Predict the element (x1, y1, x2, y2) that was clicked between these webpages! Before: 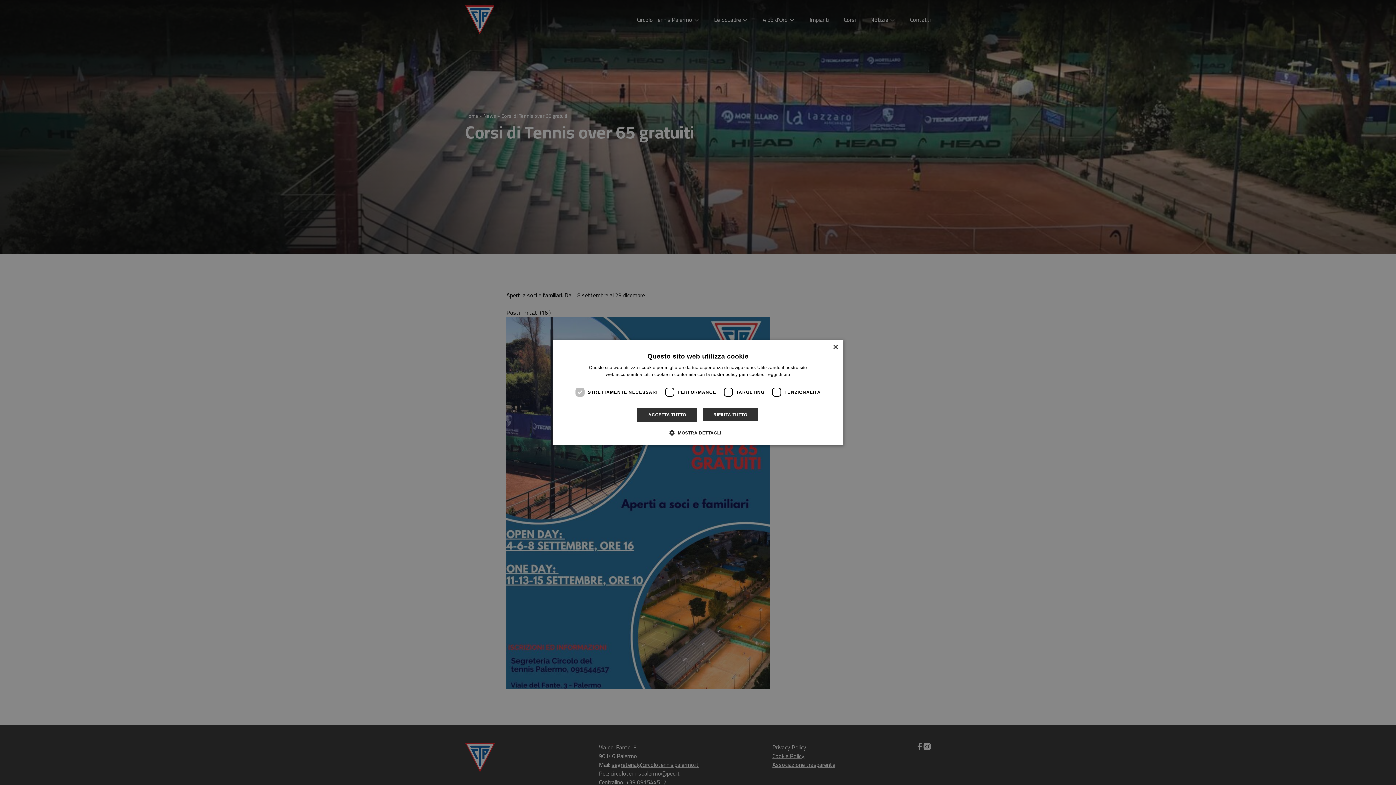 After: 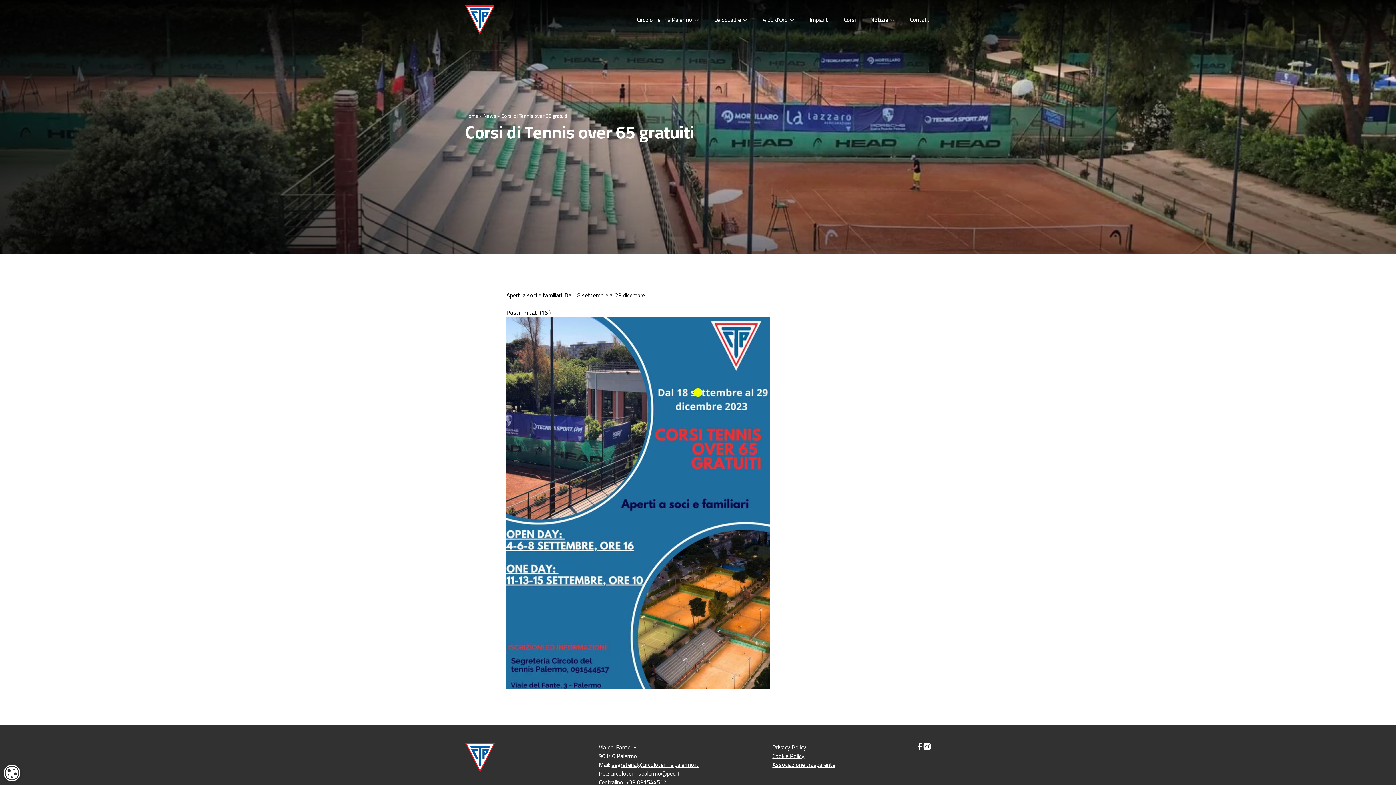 Action: bbox: (832, 344, 838, 350) label: Close